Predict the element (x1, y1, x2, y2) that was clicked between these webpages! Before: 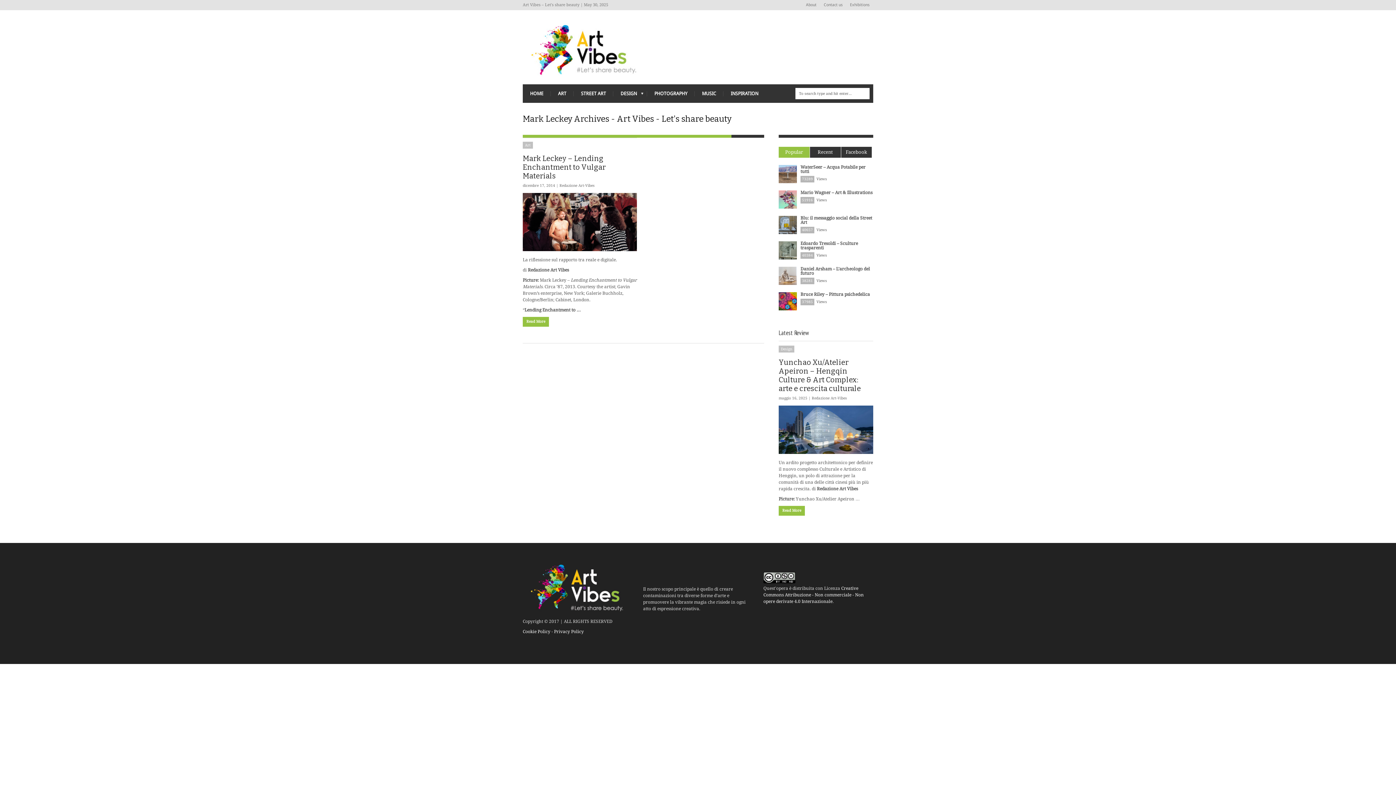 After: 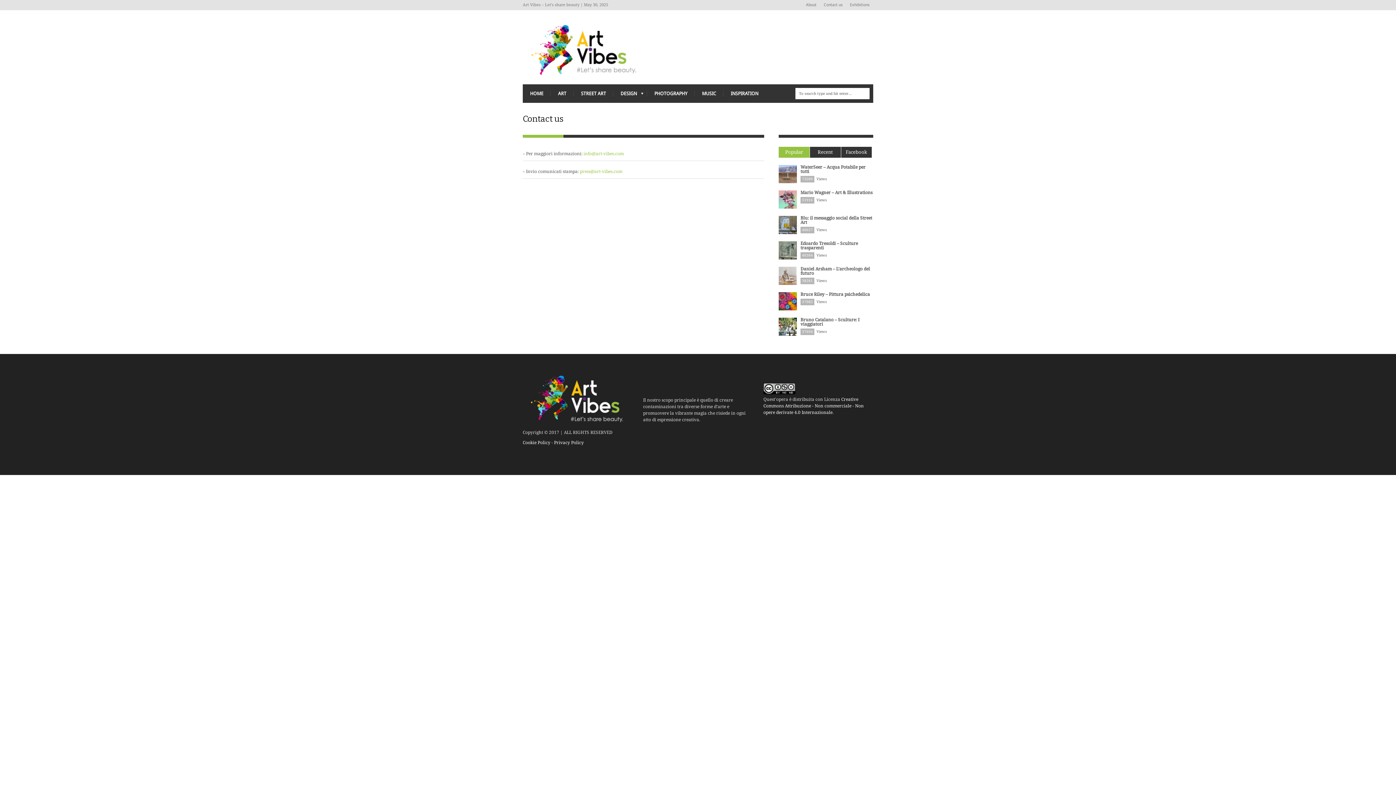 Action: label: Contact us bbox: (820, 0, 846, 10)